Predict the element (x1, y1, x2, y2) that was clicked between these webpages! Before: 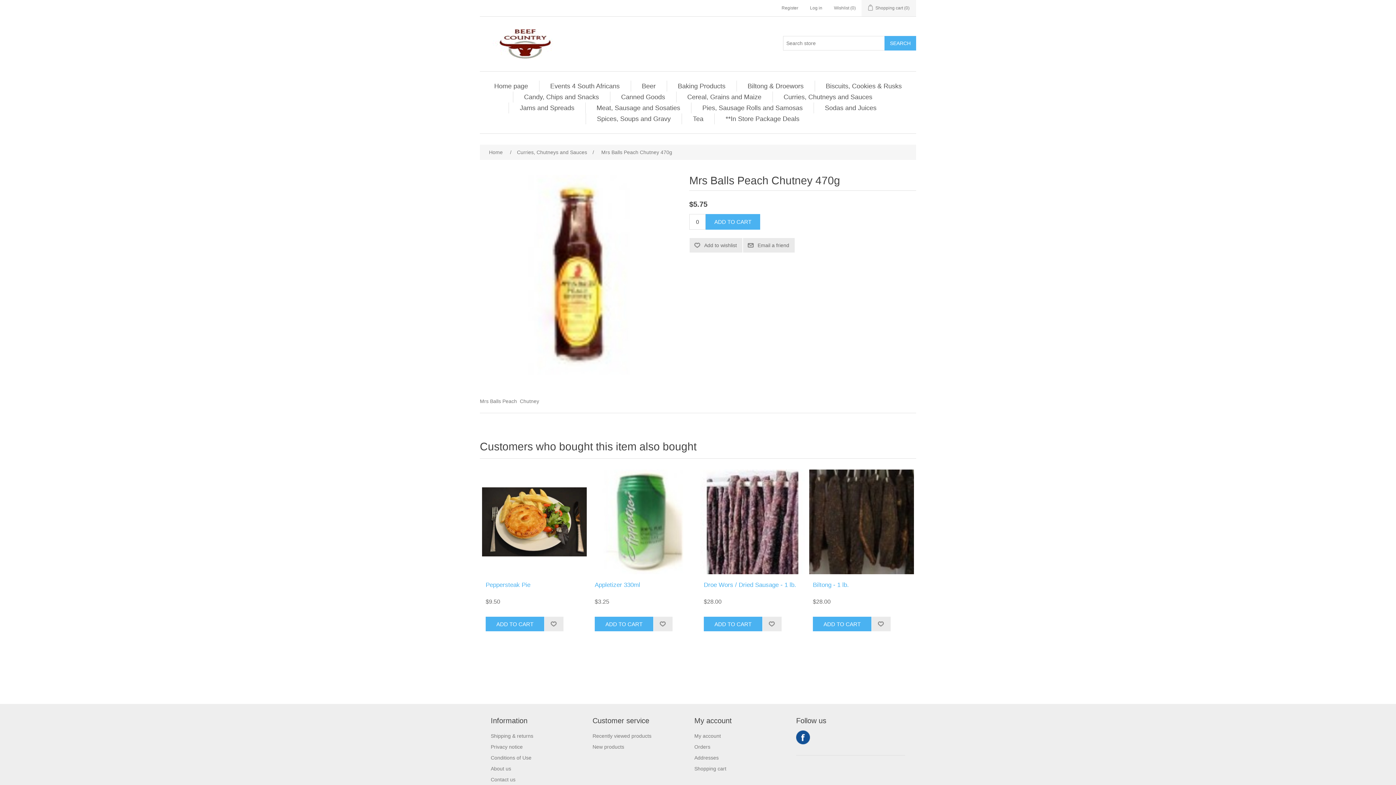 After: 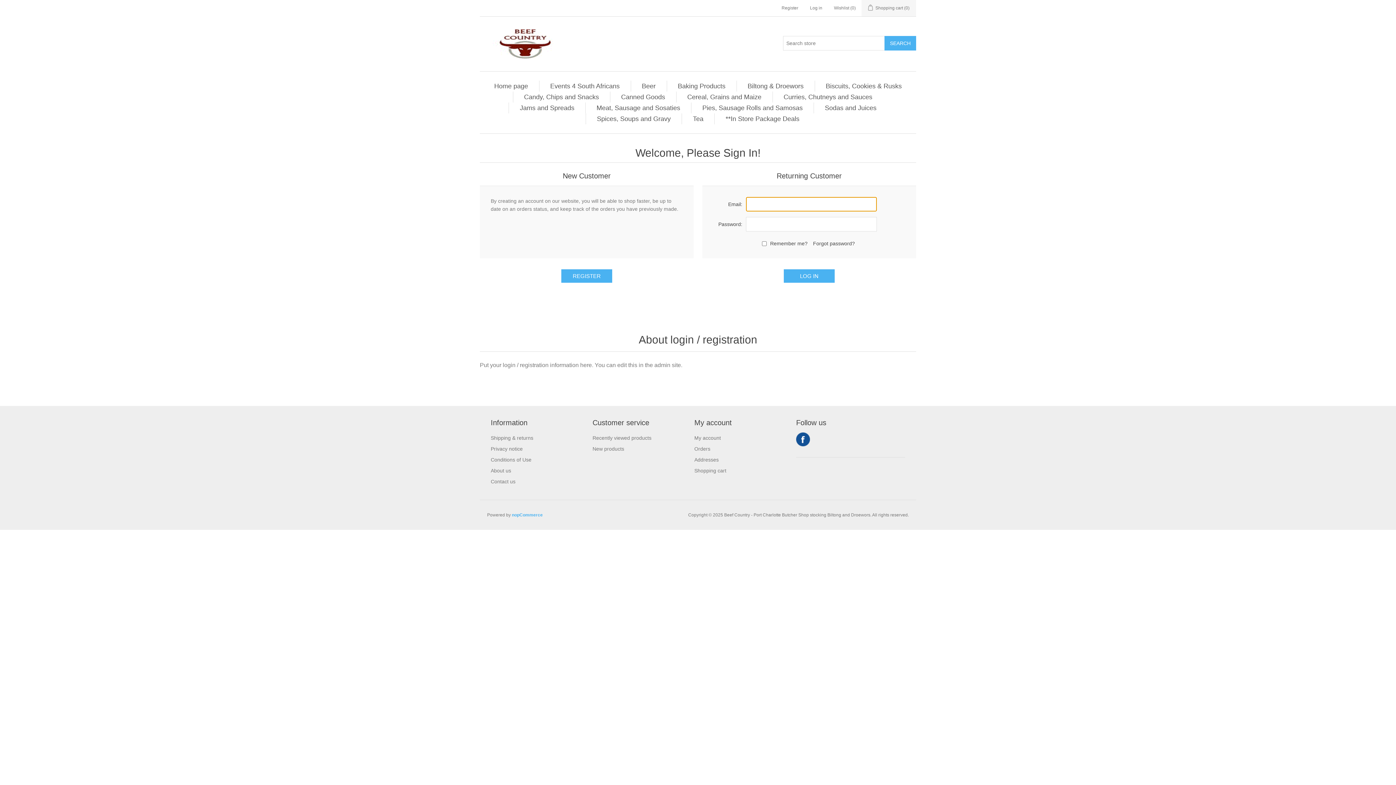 Action: bbox: (810, 0, 822, 16) label: Log in